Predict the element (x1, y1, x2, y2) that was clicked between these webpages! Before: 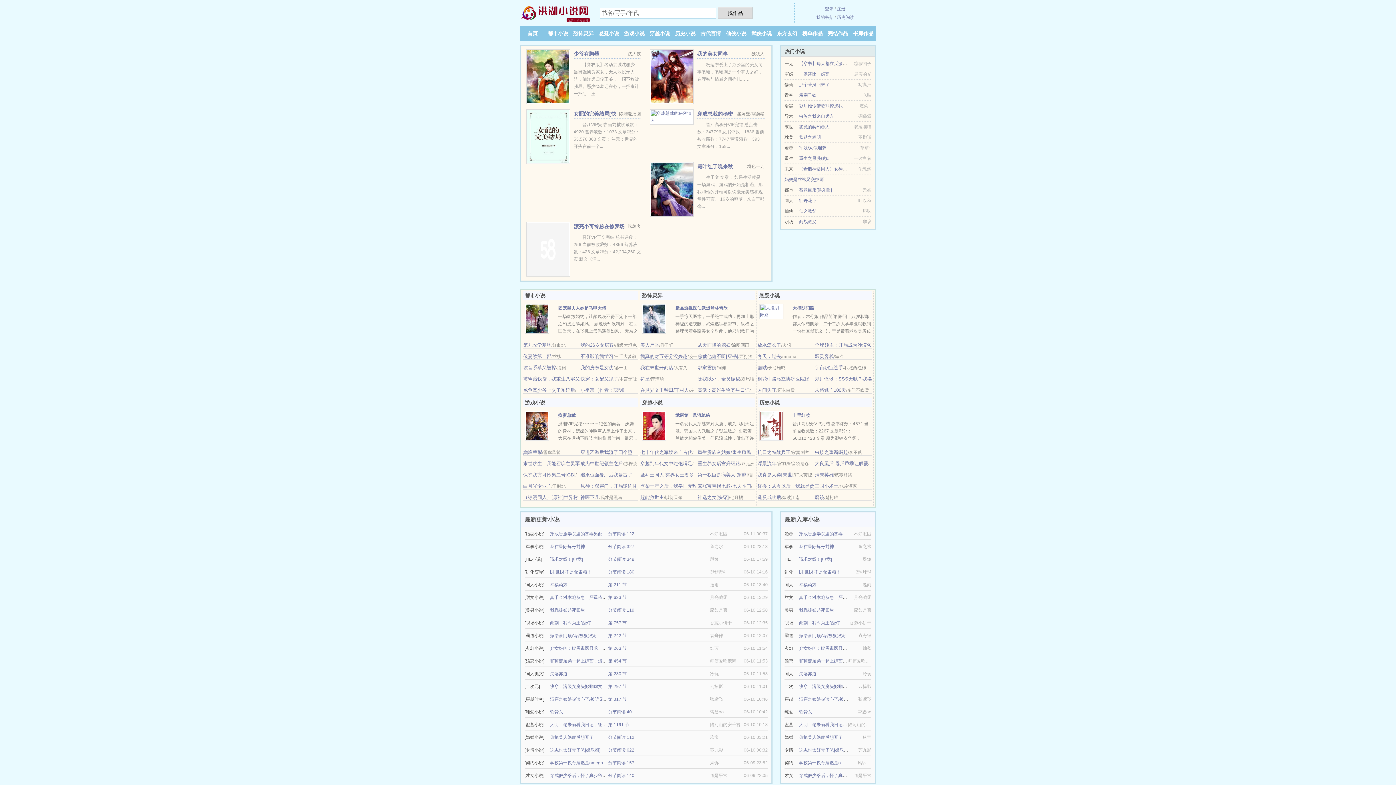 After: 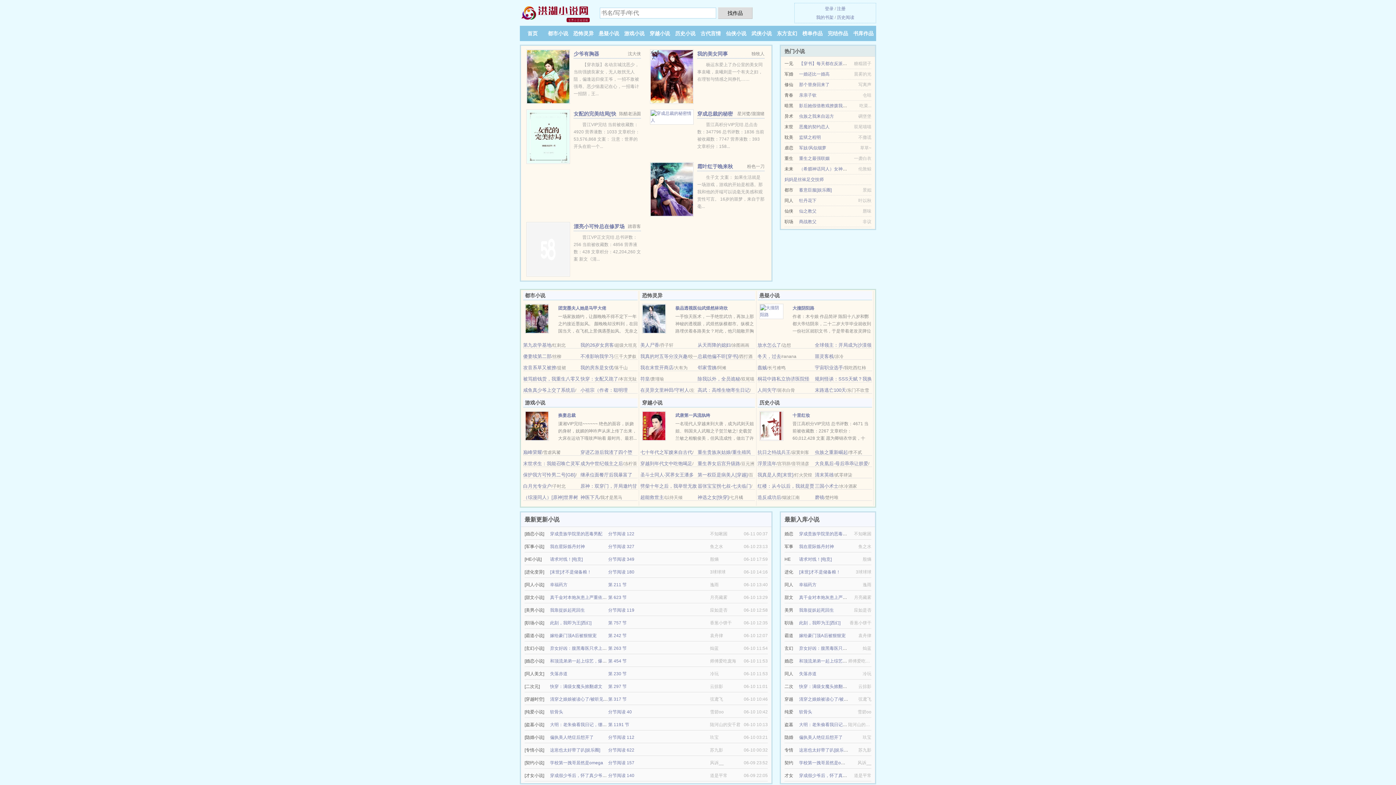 Action: bbox: (799, 113, 834, 118) label: 虫族之我来自远方